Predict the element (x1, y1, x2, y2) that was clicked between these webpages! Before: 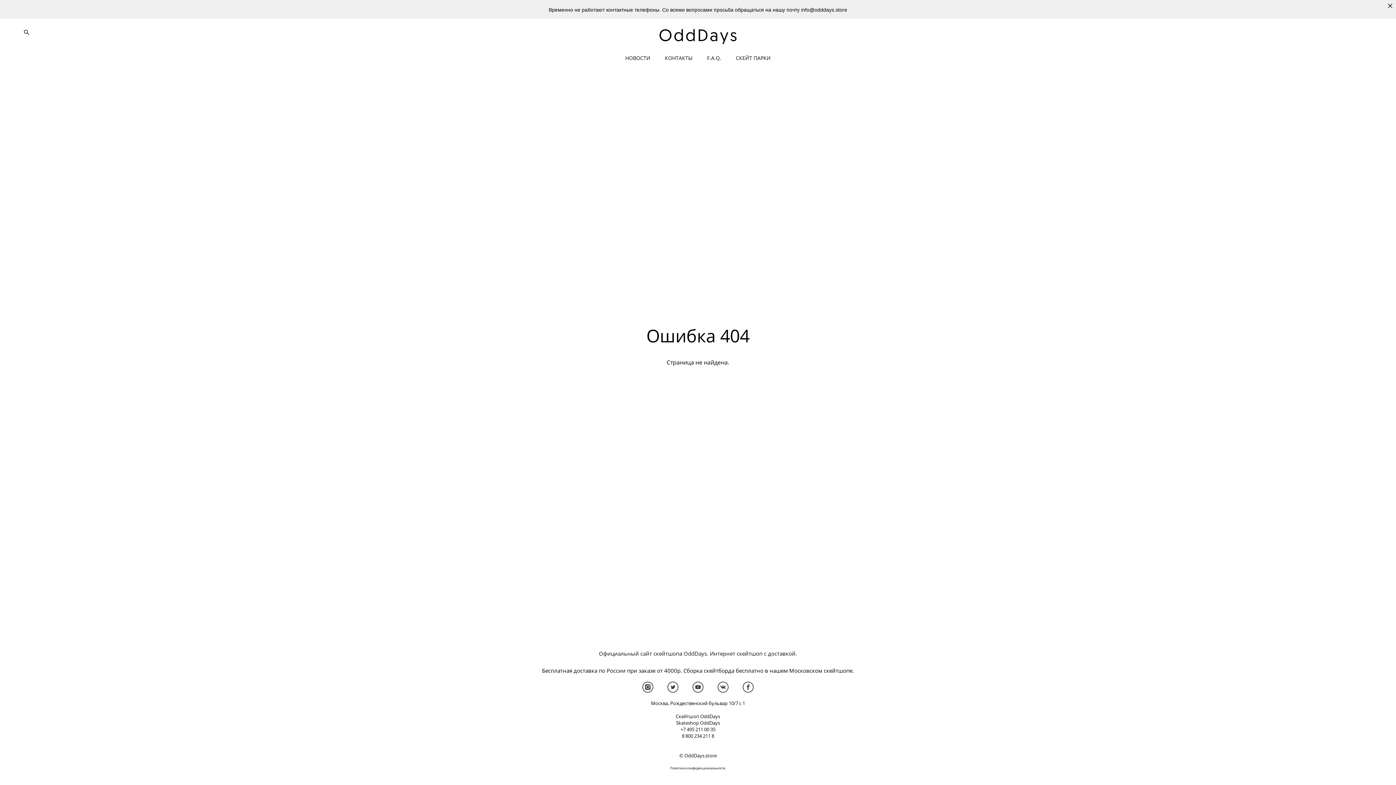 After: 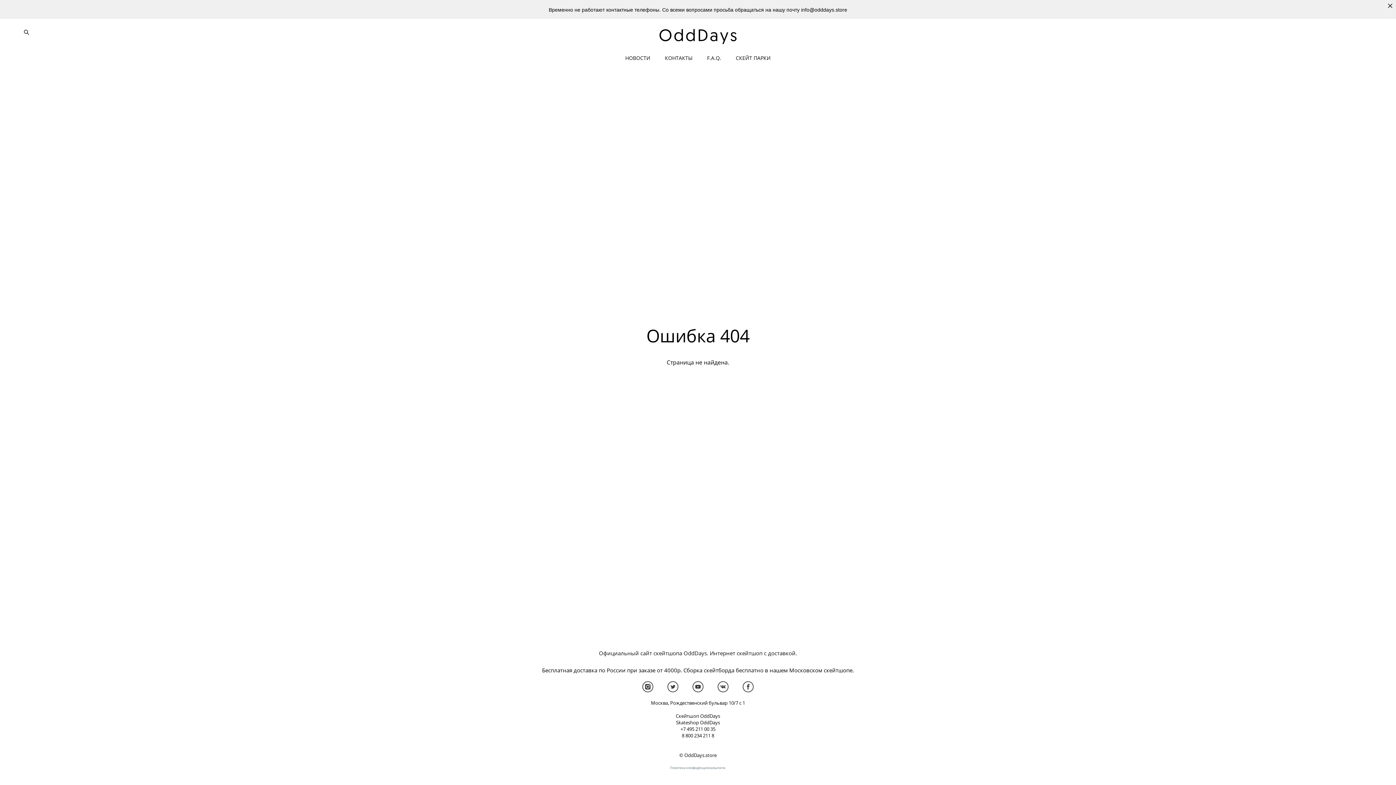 Action: label: Политика конфиденциональности. bbox: (670, 766, 726, 770)